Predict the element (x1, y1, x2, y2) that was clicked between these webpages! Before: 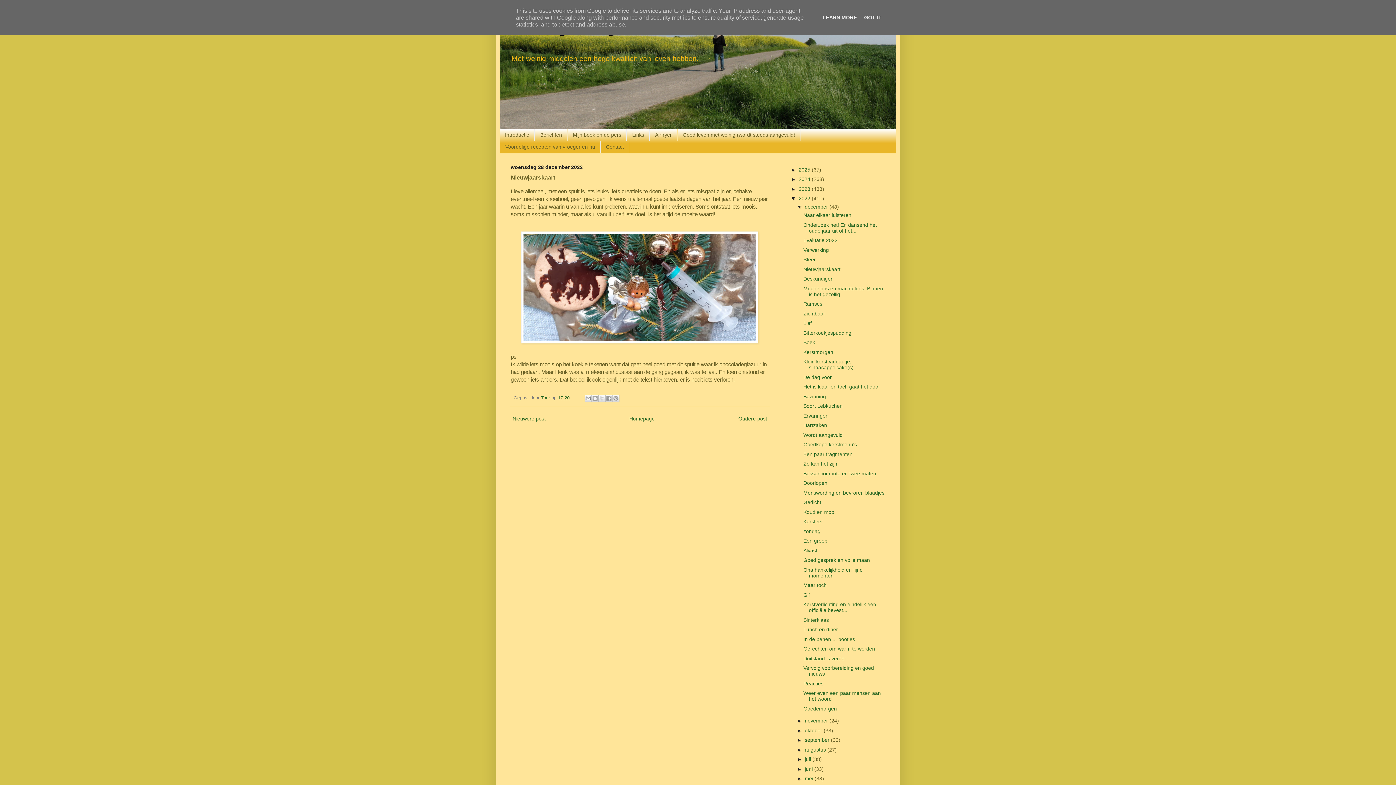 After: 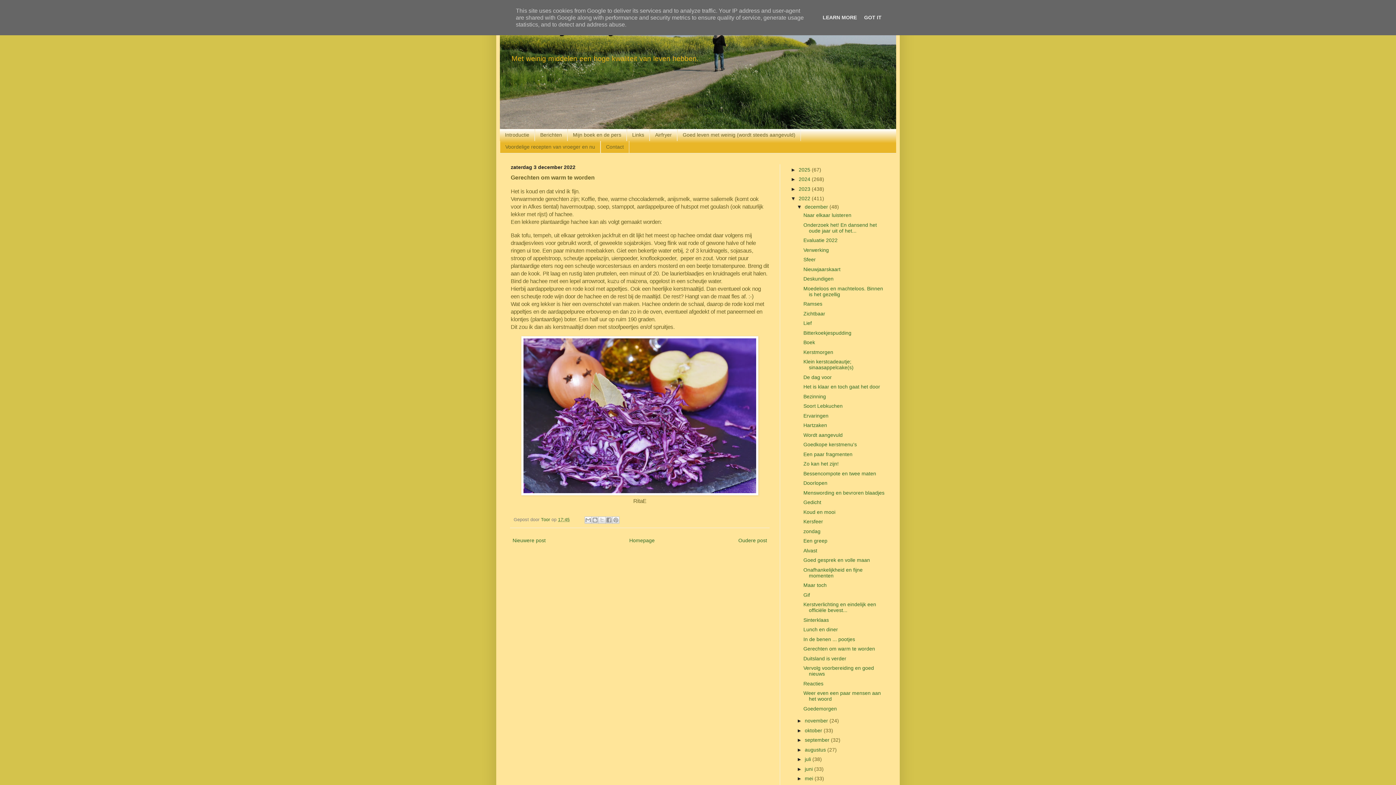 Action: bbox: (803, 646, 875, 652) label: Gerechten om warm te worden